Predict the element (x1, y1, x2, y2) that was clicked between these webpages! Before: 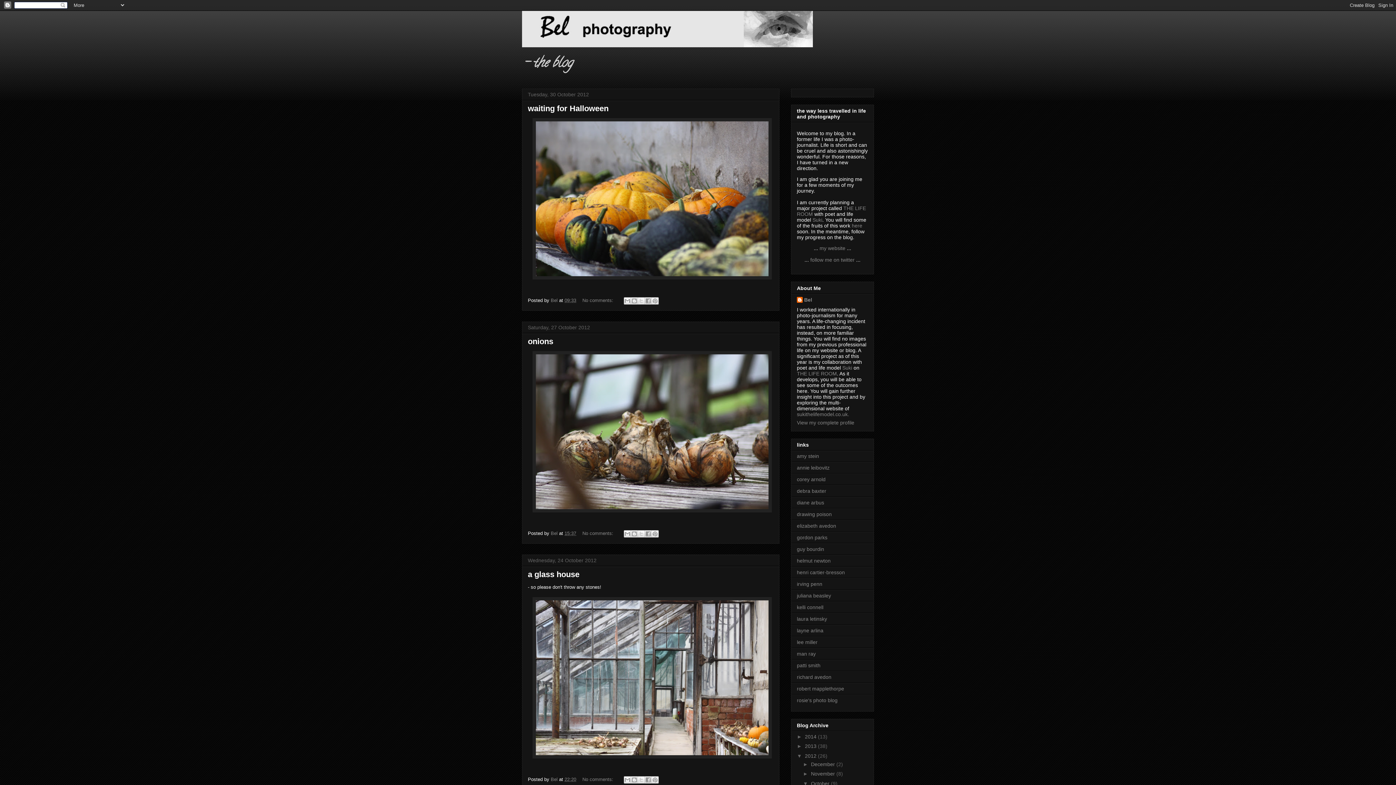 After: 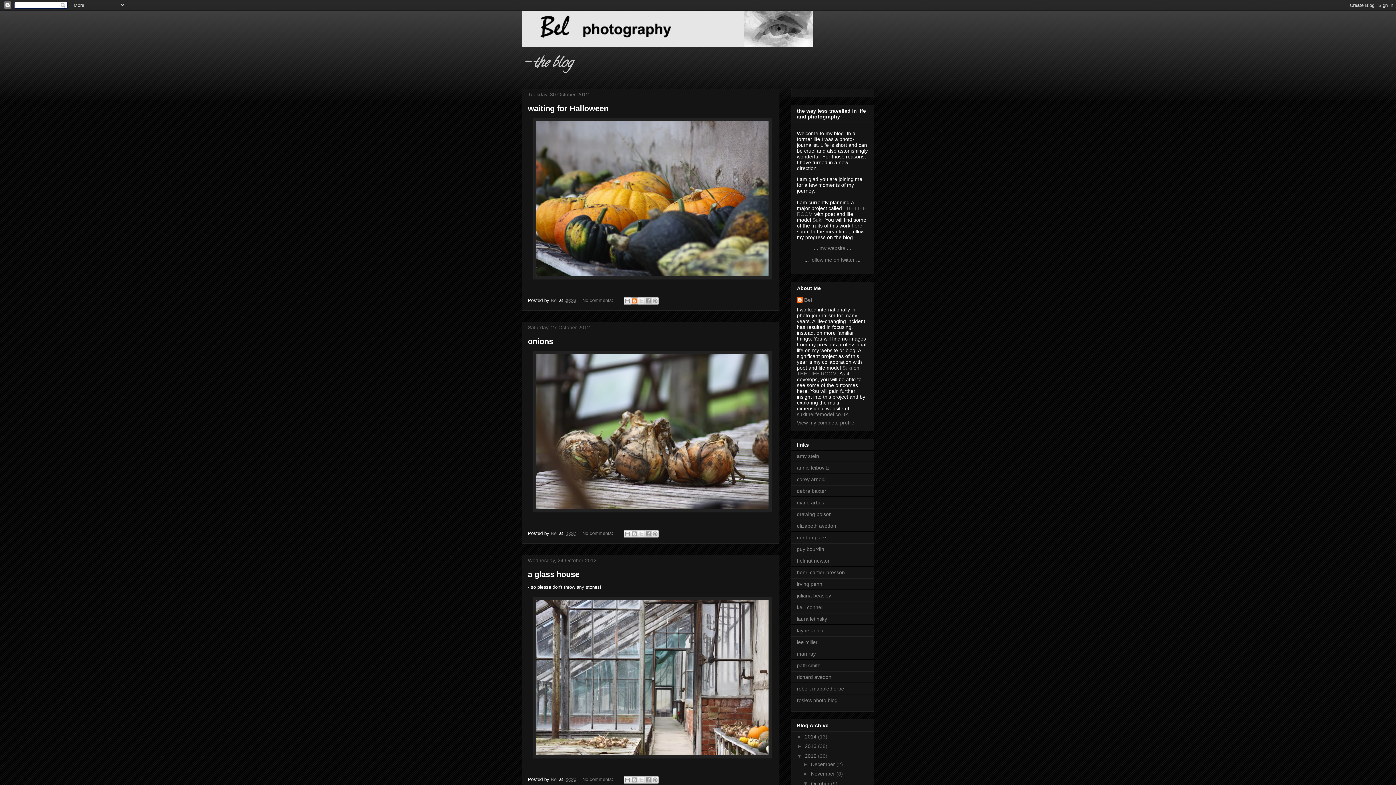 Action: bbox: (630, 297, 638, 304) label: BlogThis!